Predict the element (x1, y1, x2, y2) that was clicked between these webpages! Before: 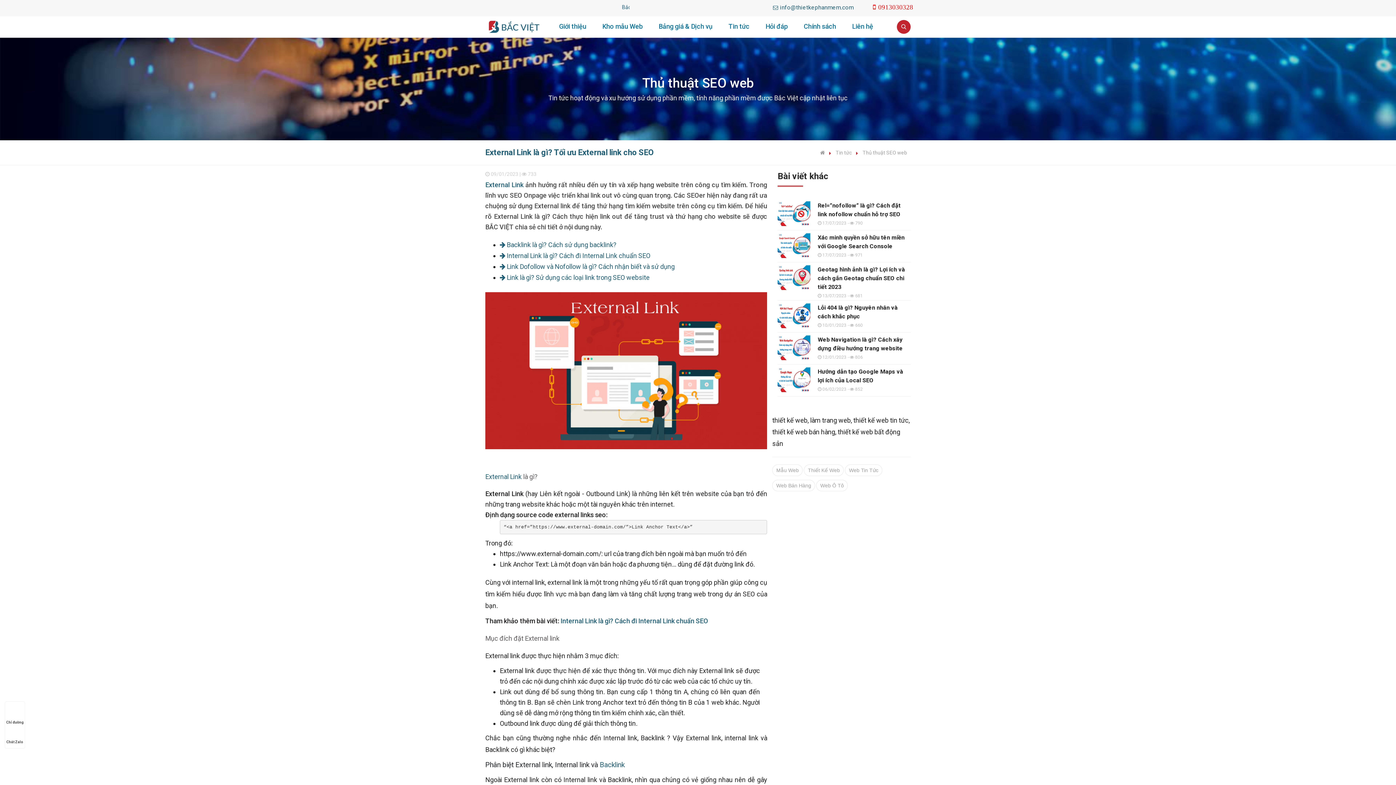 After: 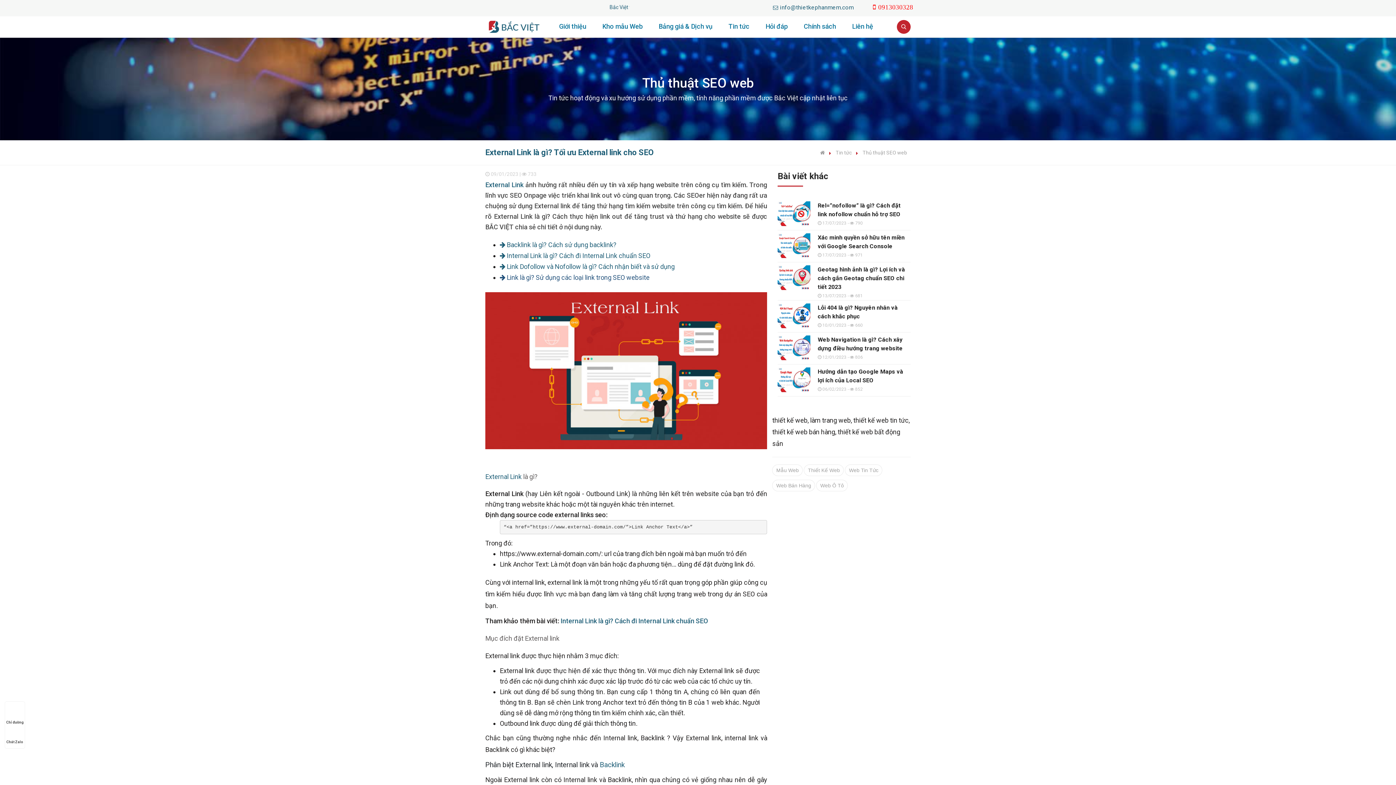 Action: bbox: (500, 273, 649, 281) label:  Link là gì? Sử dụng các loại link trong SEO website